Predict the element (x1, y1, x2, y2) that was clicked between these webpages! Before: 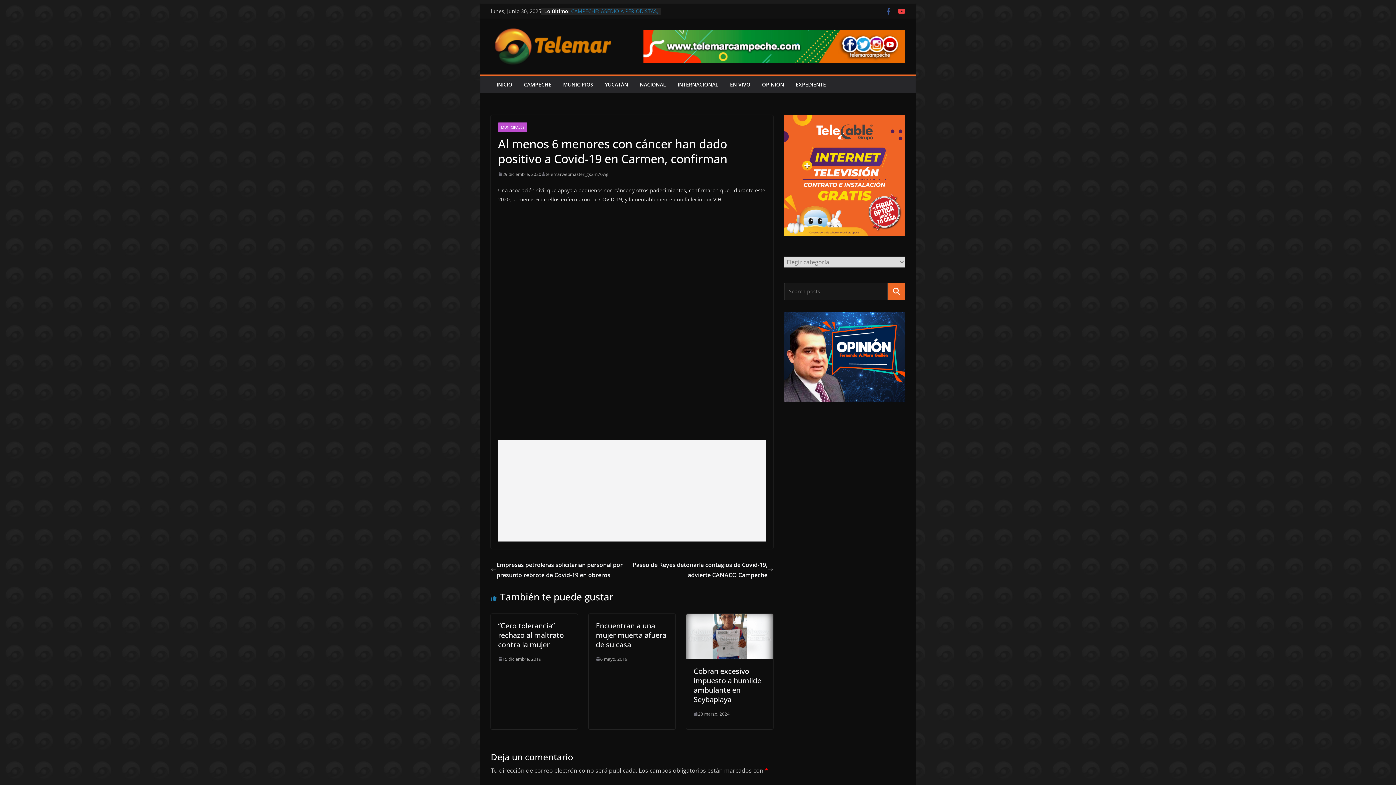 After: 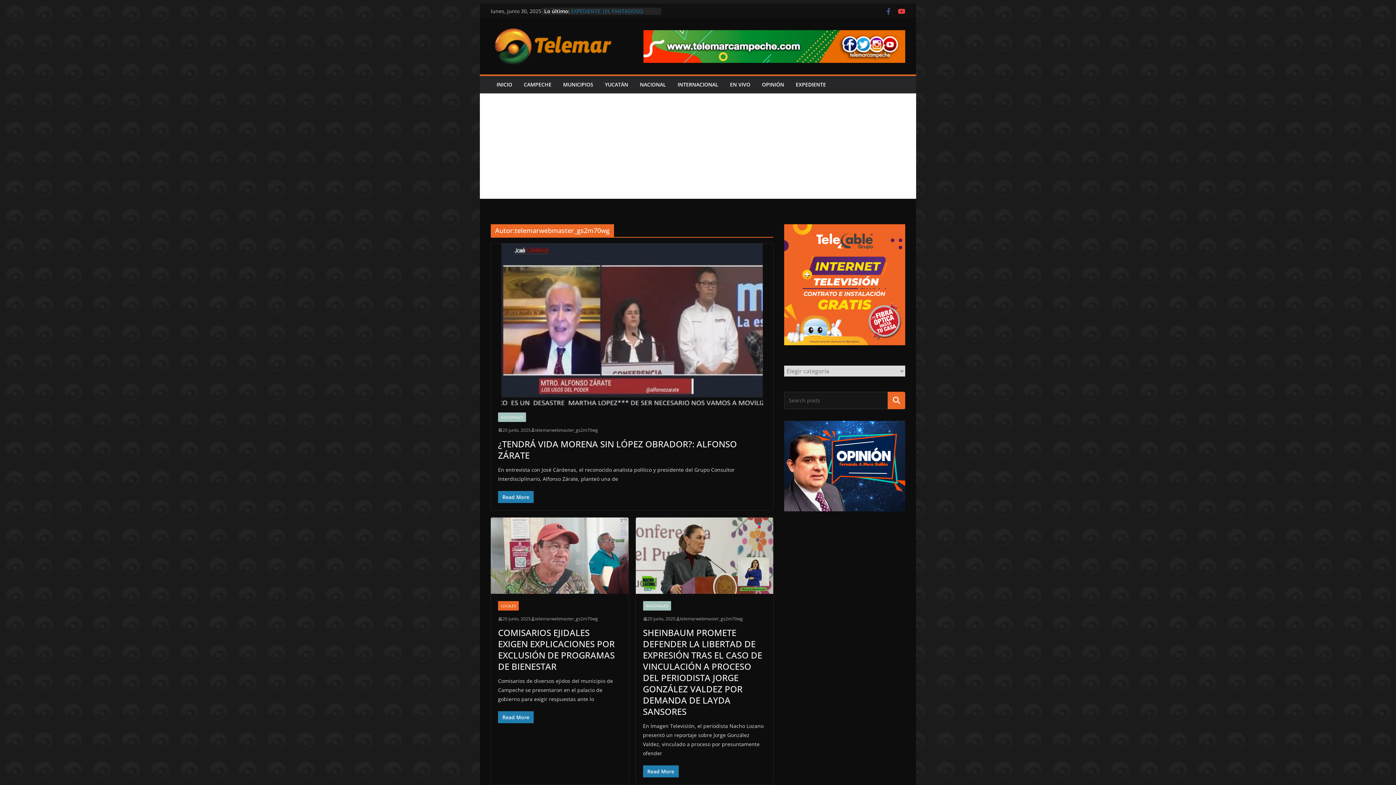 Action: label: telemarwebmaster_gs2m70wg bbox: (545, 170, 608, 178)